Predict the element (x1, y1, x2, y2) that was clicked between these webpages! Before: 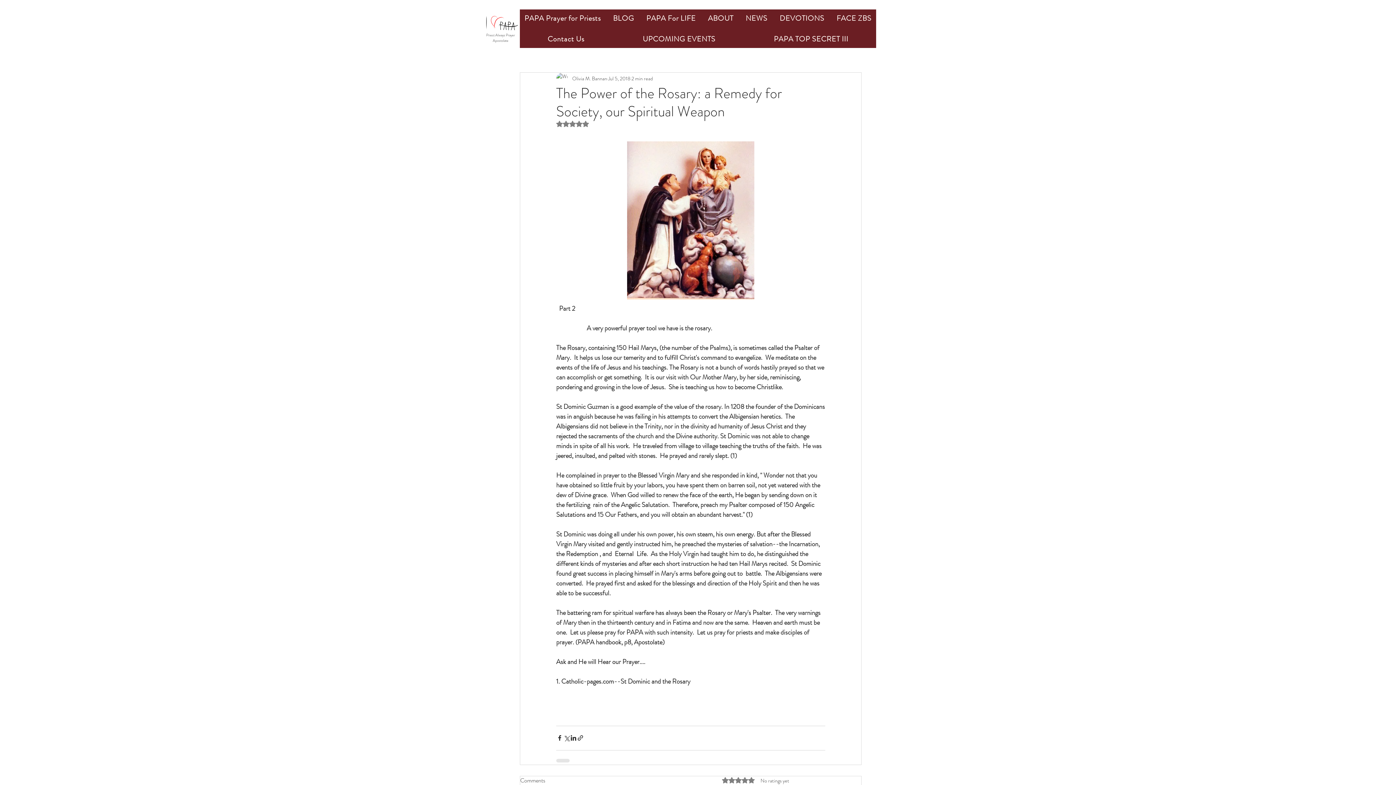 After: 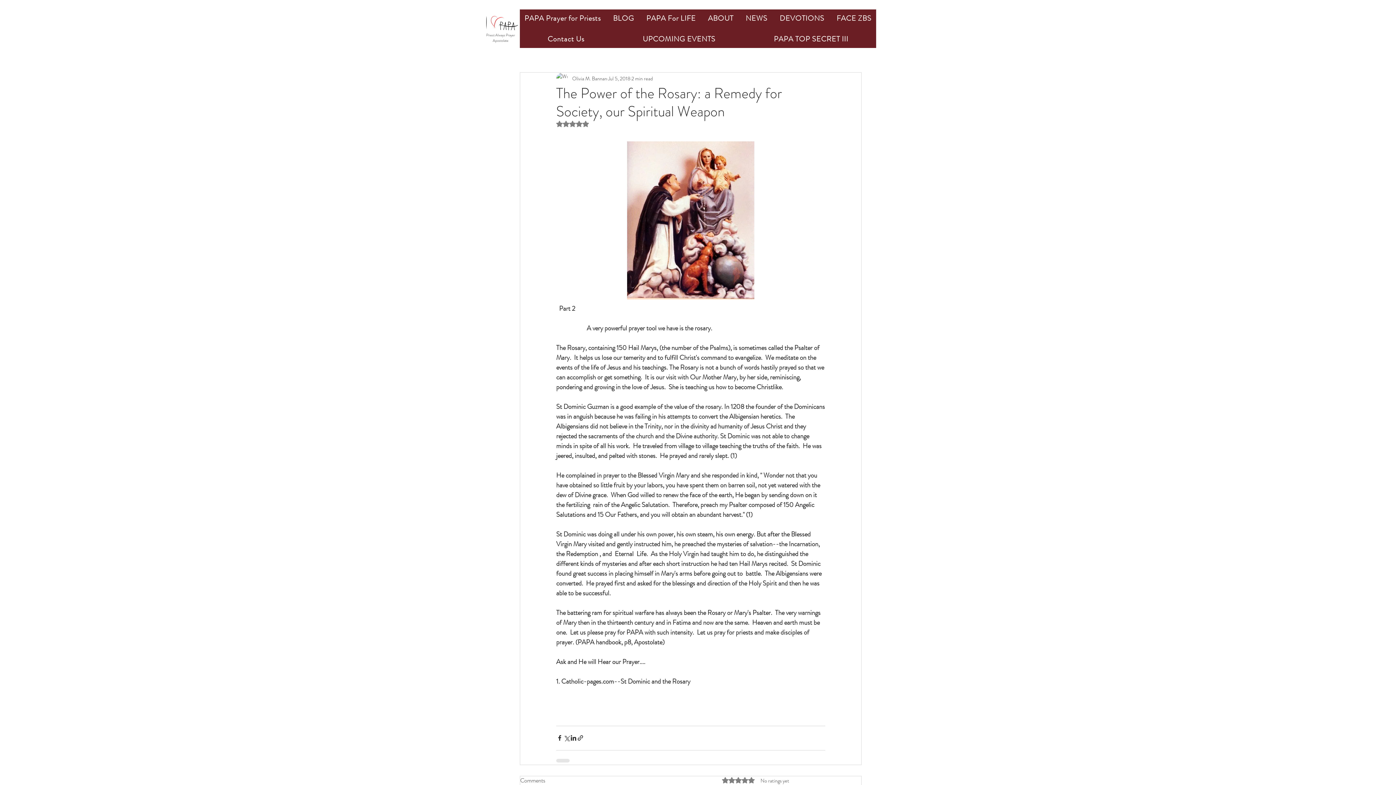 Action: bbox: (520, 30, 612, 48) label: Contact Us